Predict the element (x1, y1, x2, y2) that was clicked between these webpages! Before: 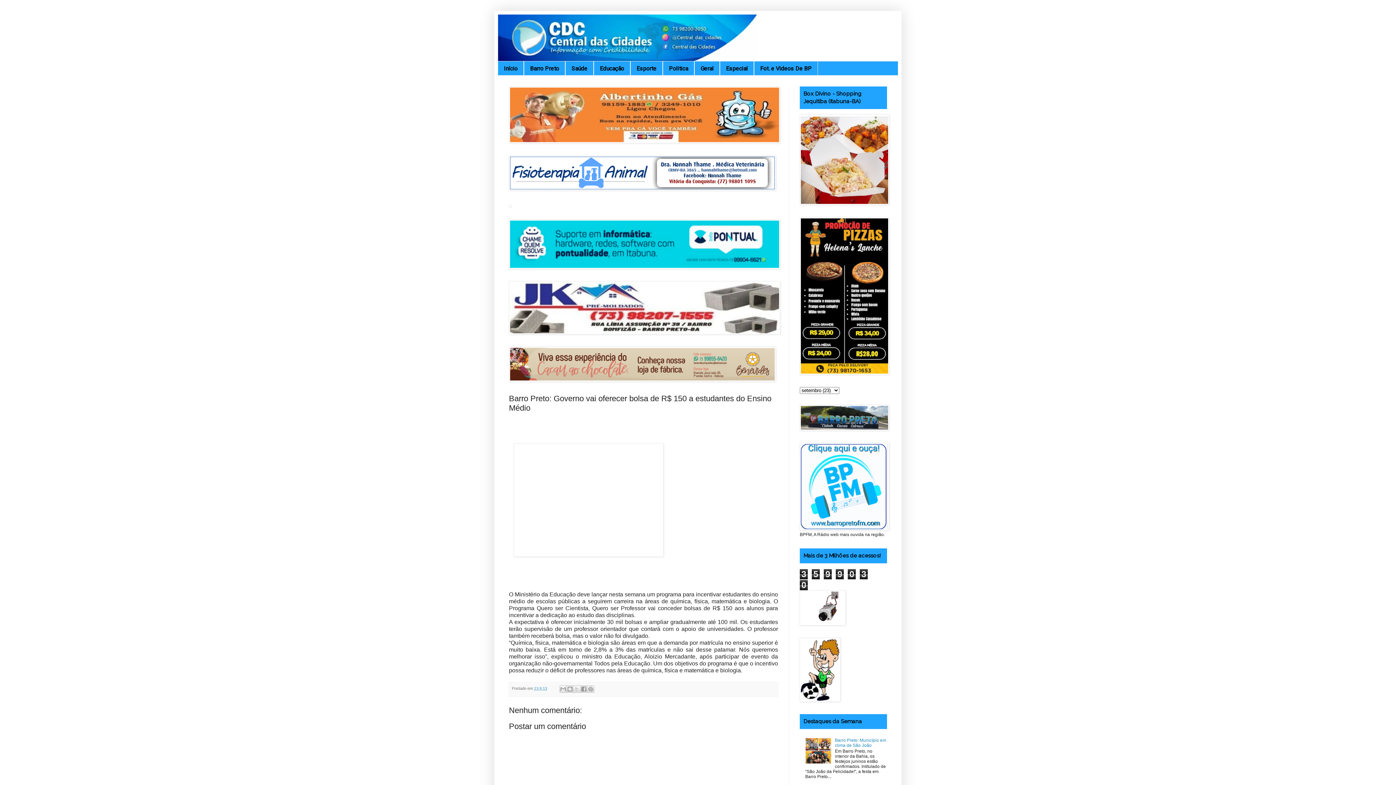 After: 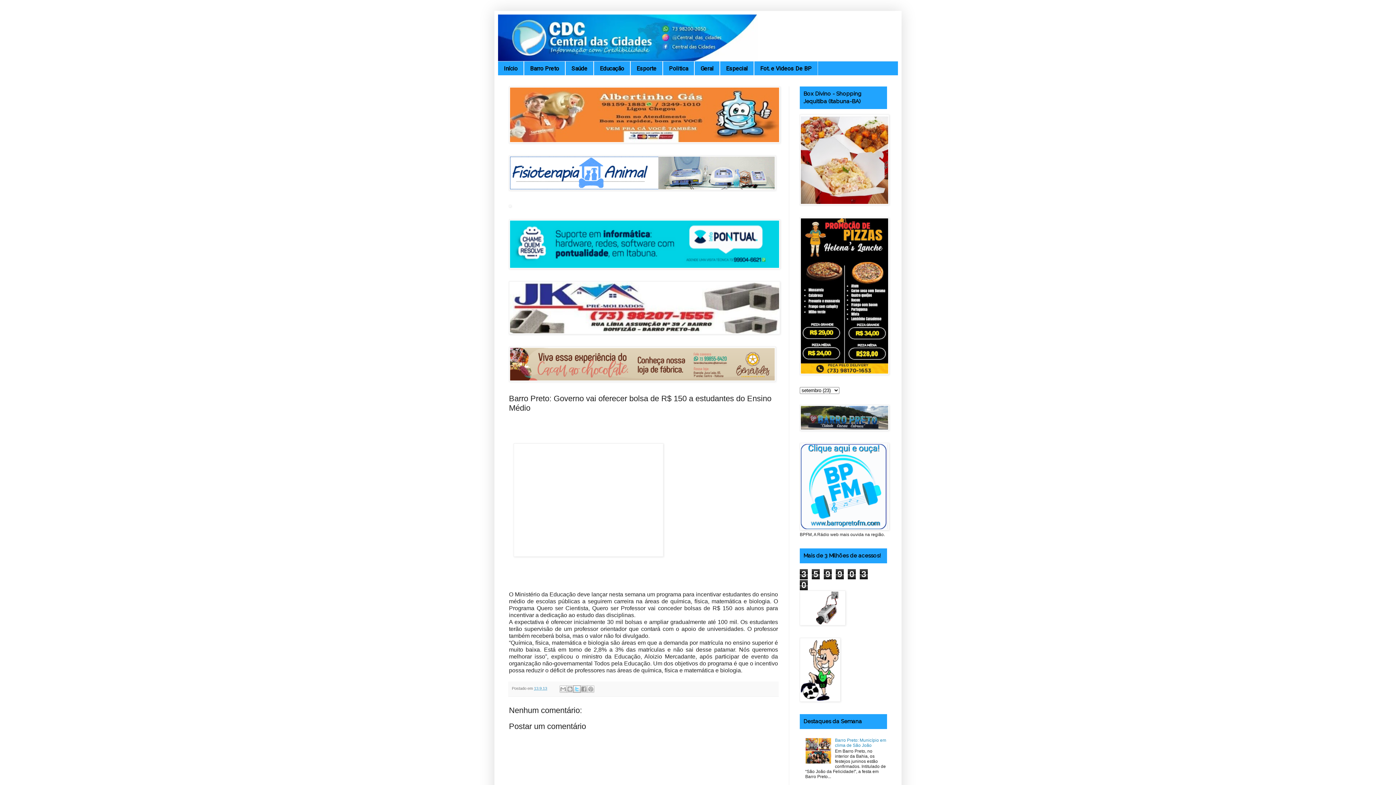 Action: bbox: (573, 685, 580, 693) label: Compartilhar no X